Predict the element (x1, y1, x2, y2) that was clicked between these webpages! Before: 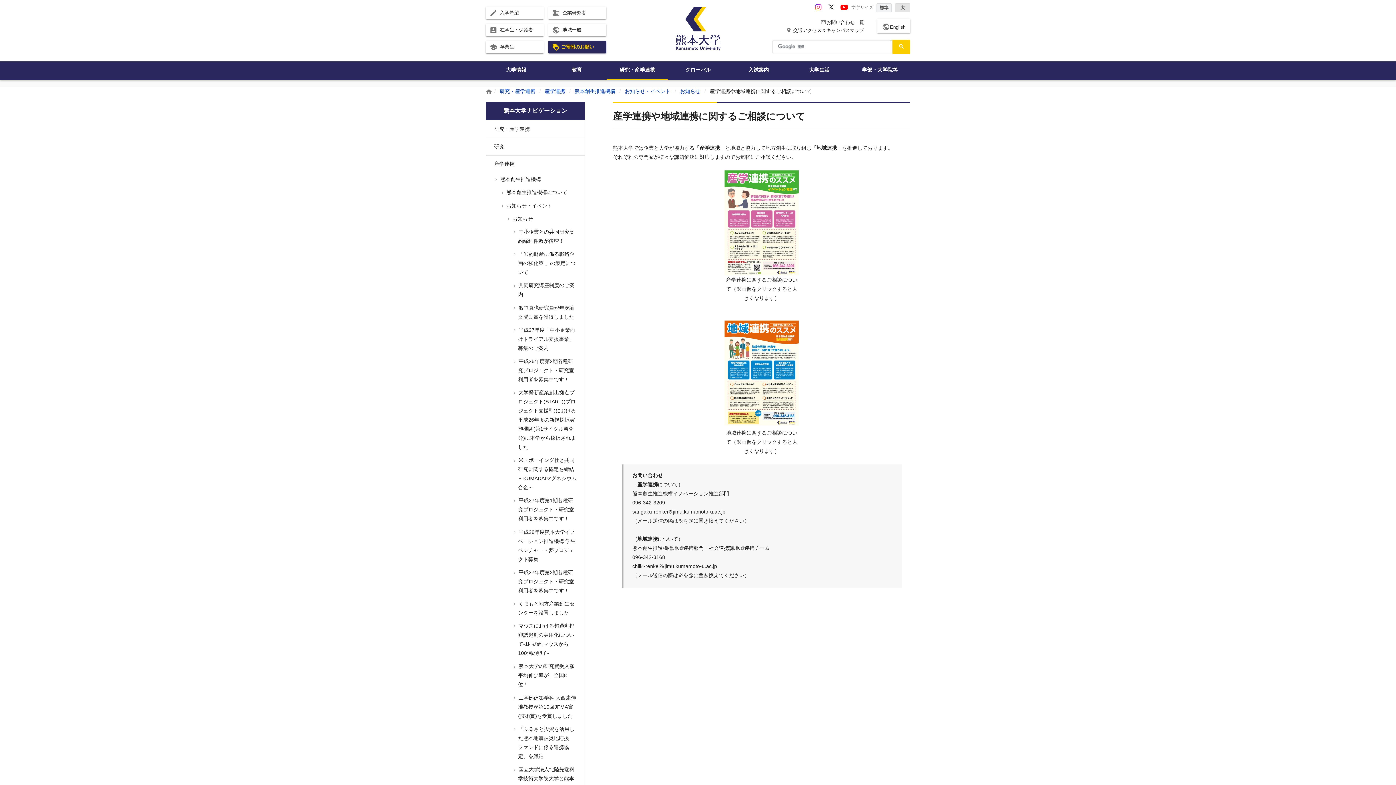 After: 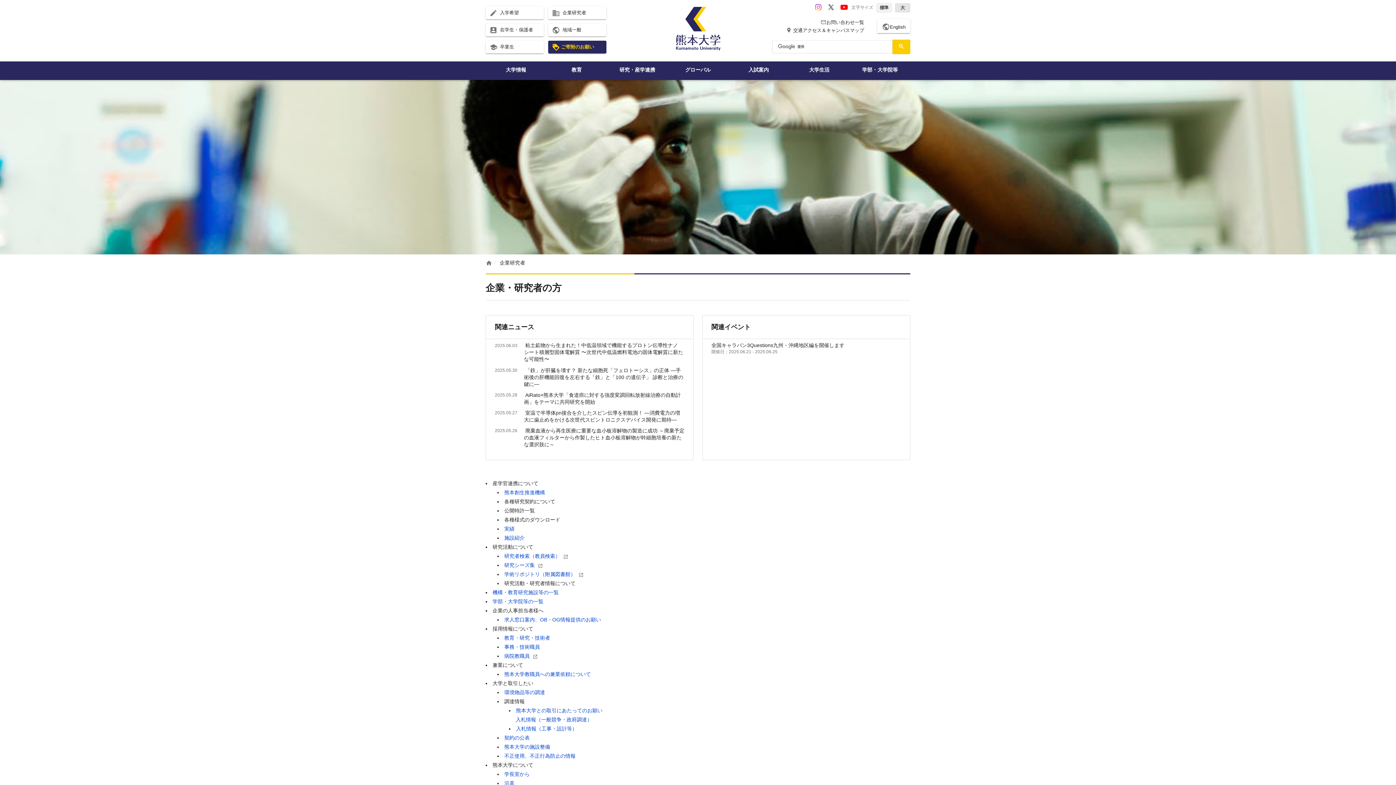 Action: label: business 企業研究者 bbox: (548, 6, 606, 19)